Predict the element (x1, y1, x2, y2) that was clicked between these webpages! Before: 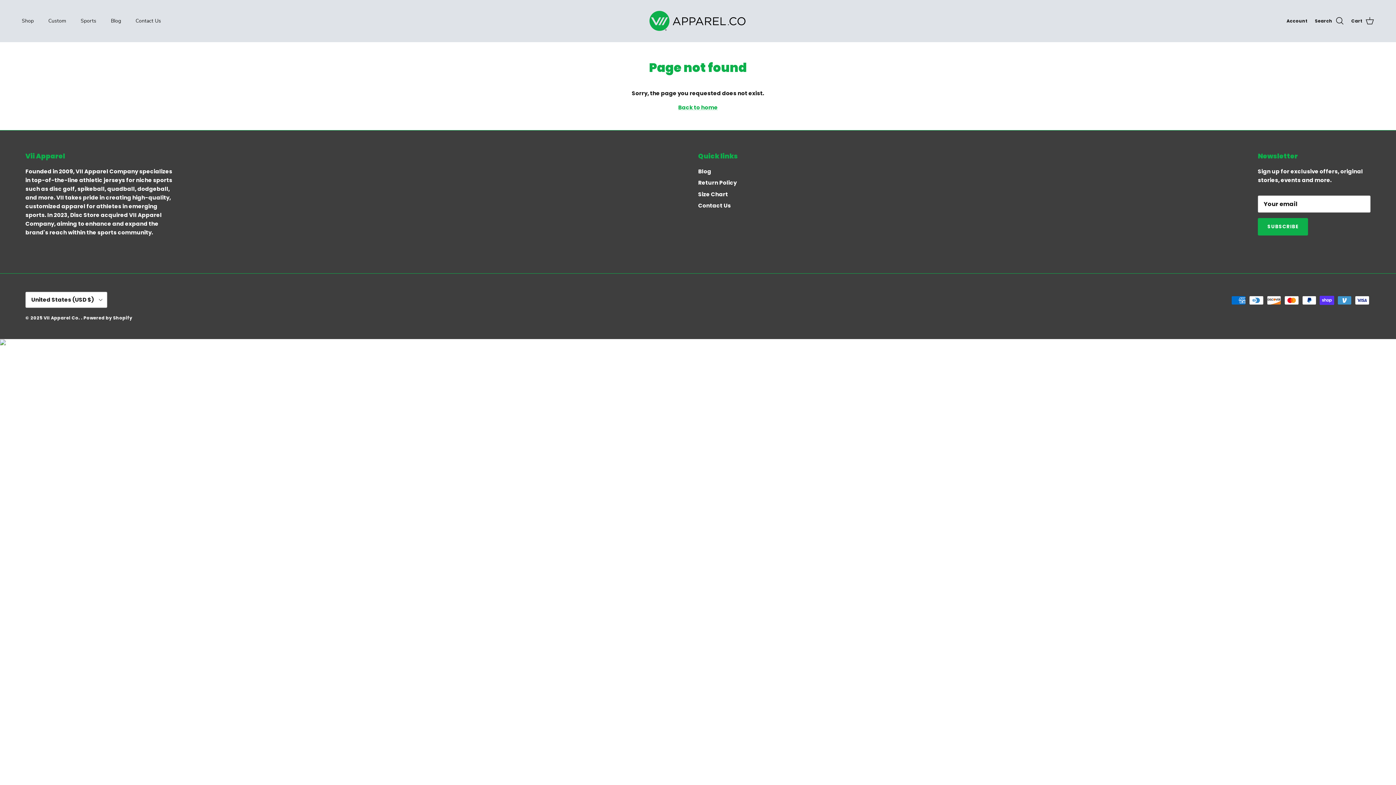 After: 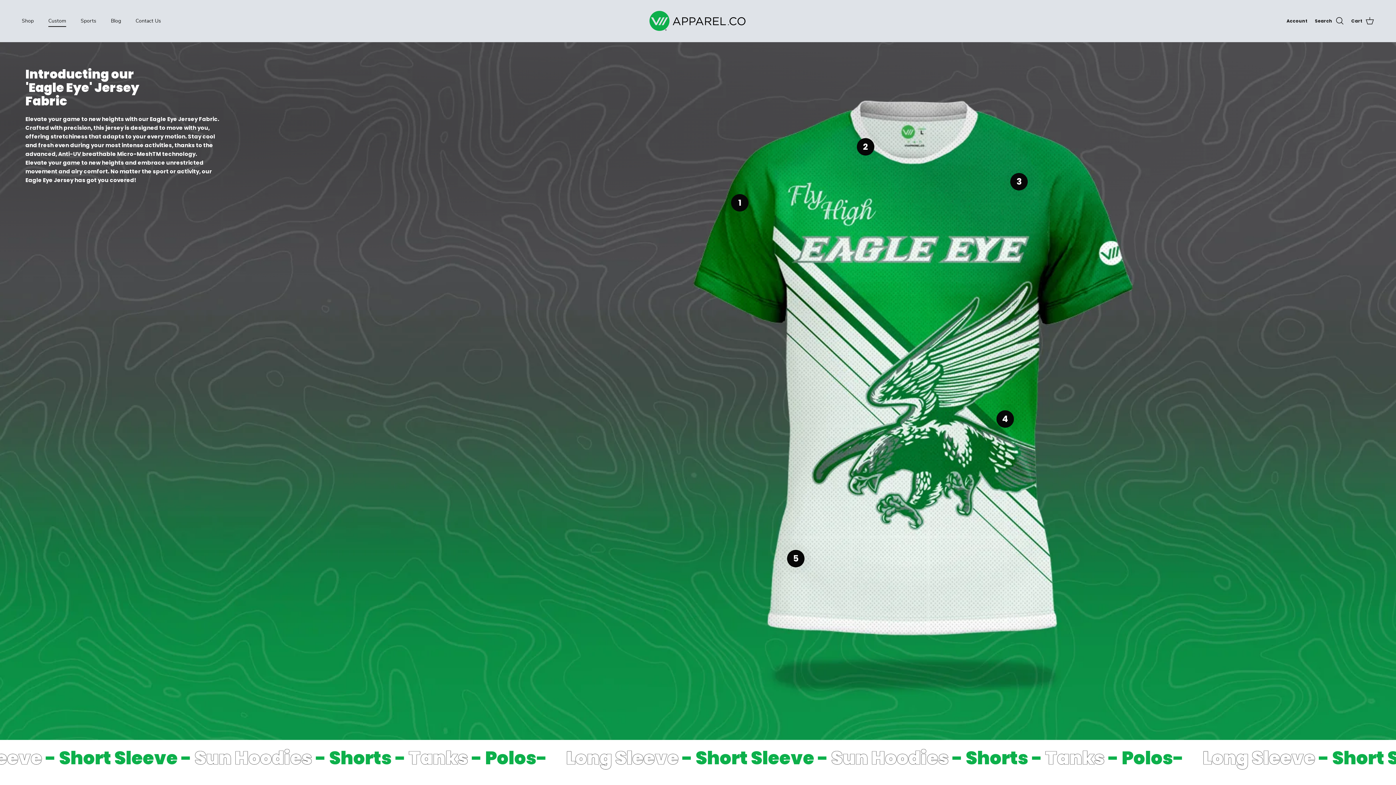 Action: label: Custom bbox: (41, 9, 72, 32)